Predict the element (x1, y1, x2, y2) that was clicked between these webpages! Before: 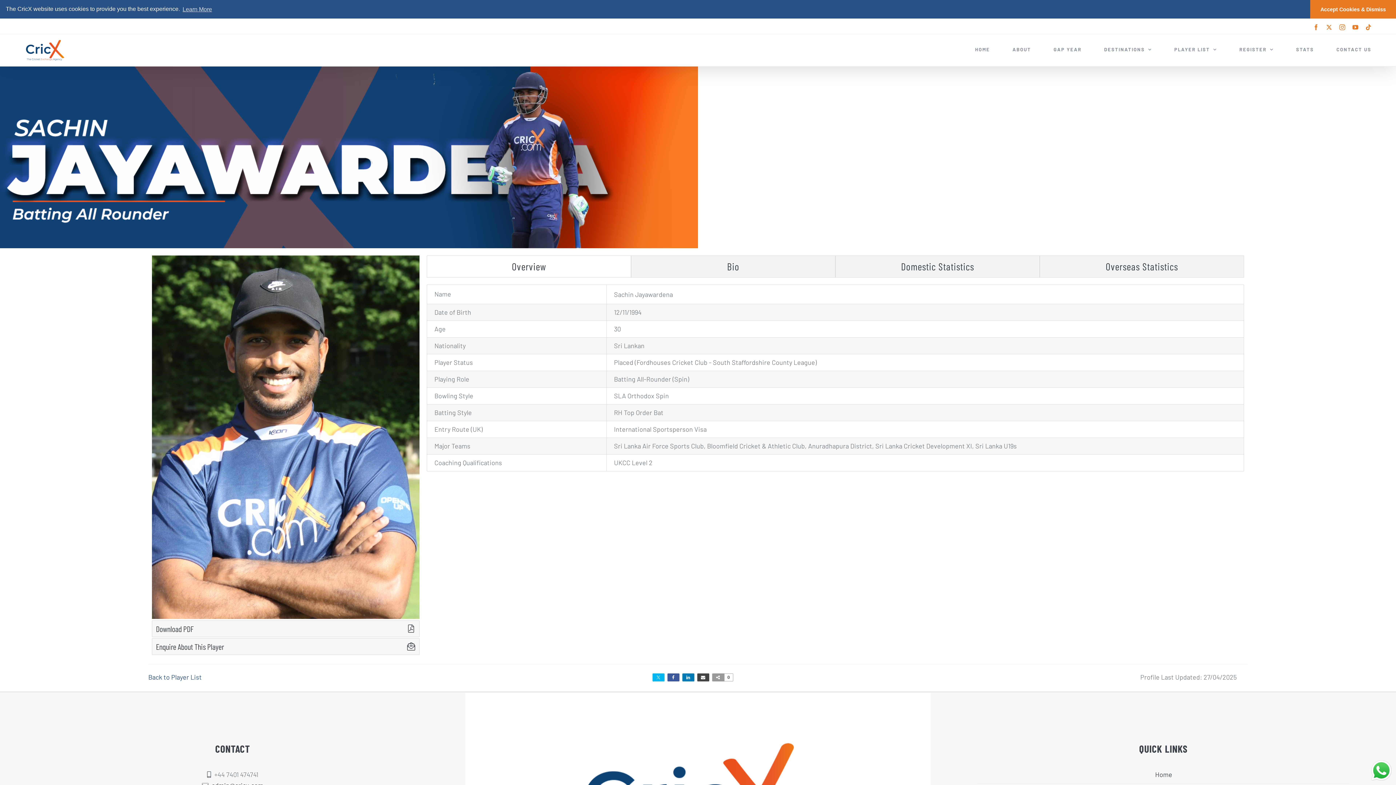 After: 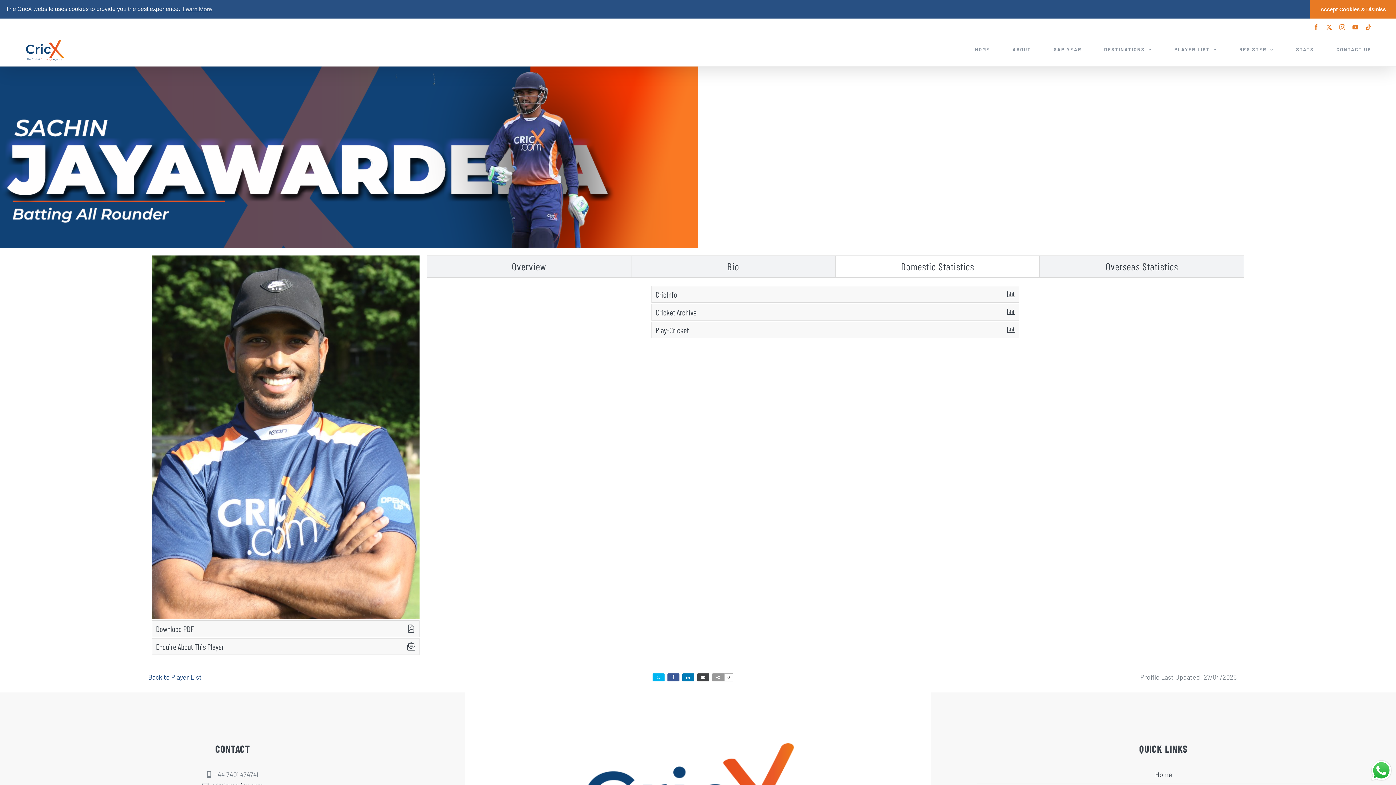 Action: label: Domestic Statistics bbox: (835, 255, 1040, 277)